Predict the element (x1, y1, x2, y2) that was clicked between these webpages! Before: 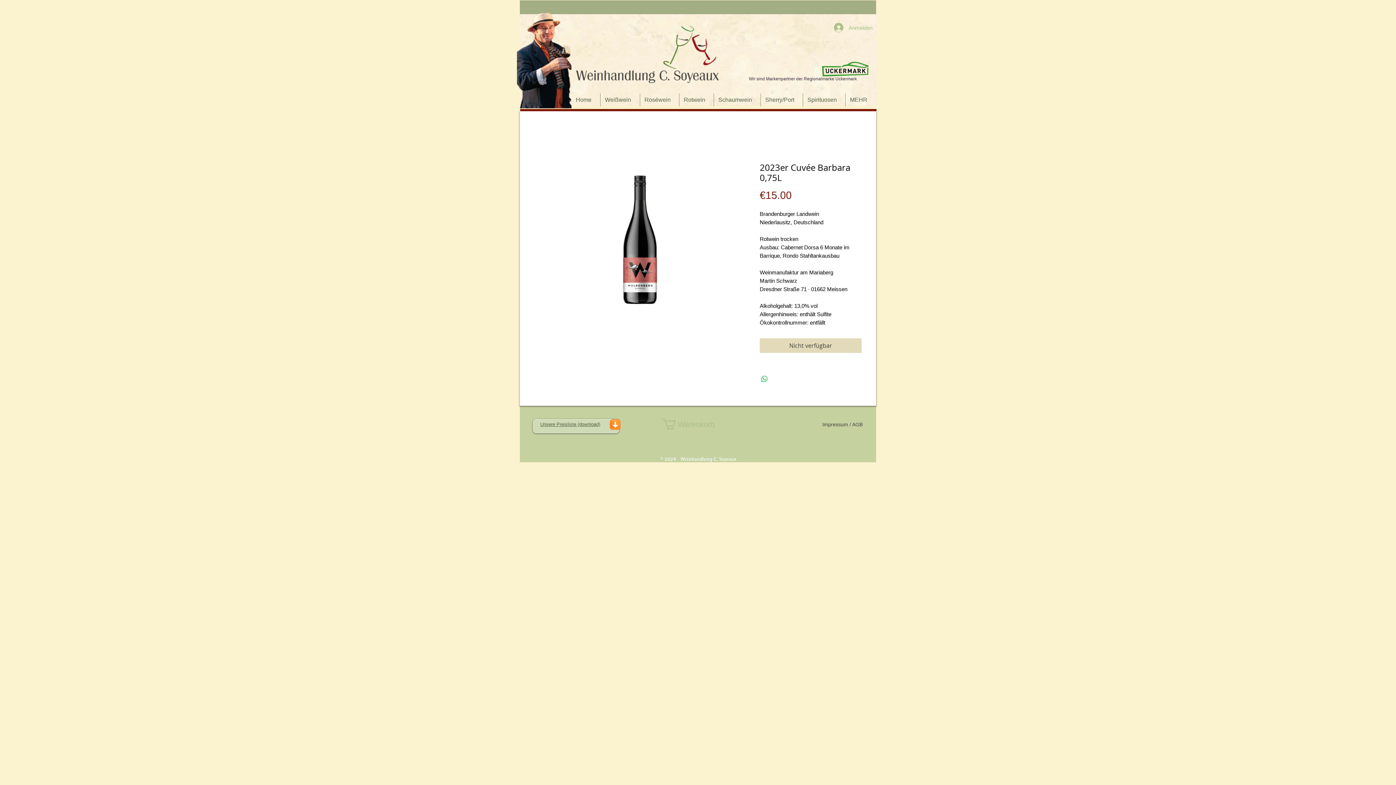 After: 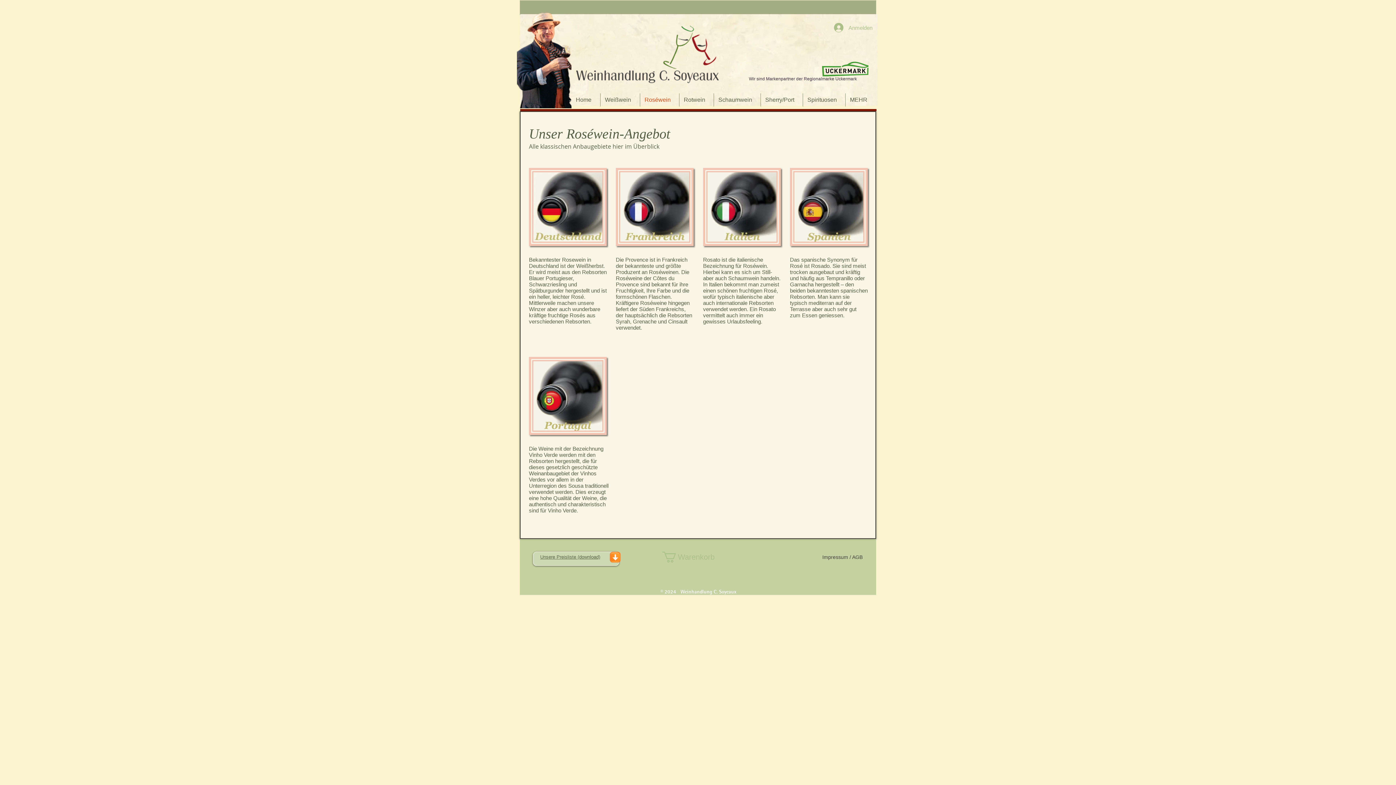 Action: bbox: (640, 93, 679, 106) label: Roséwein